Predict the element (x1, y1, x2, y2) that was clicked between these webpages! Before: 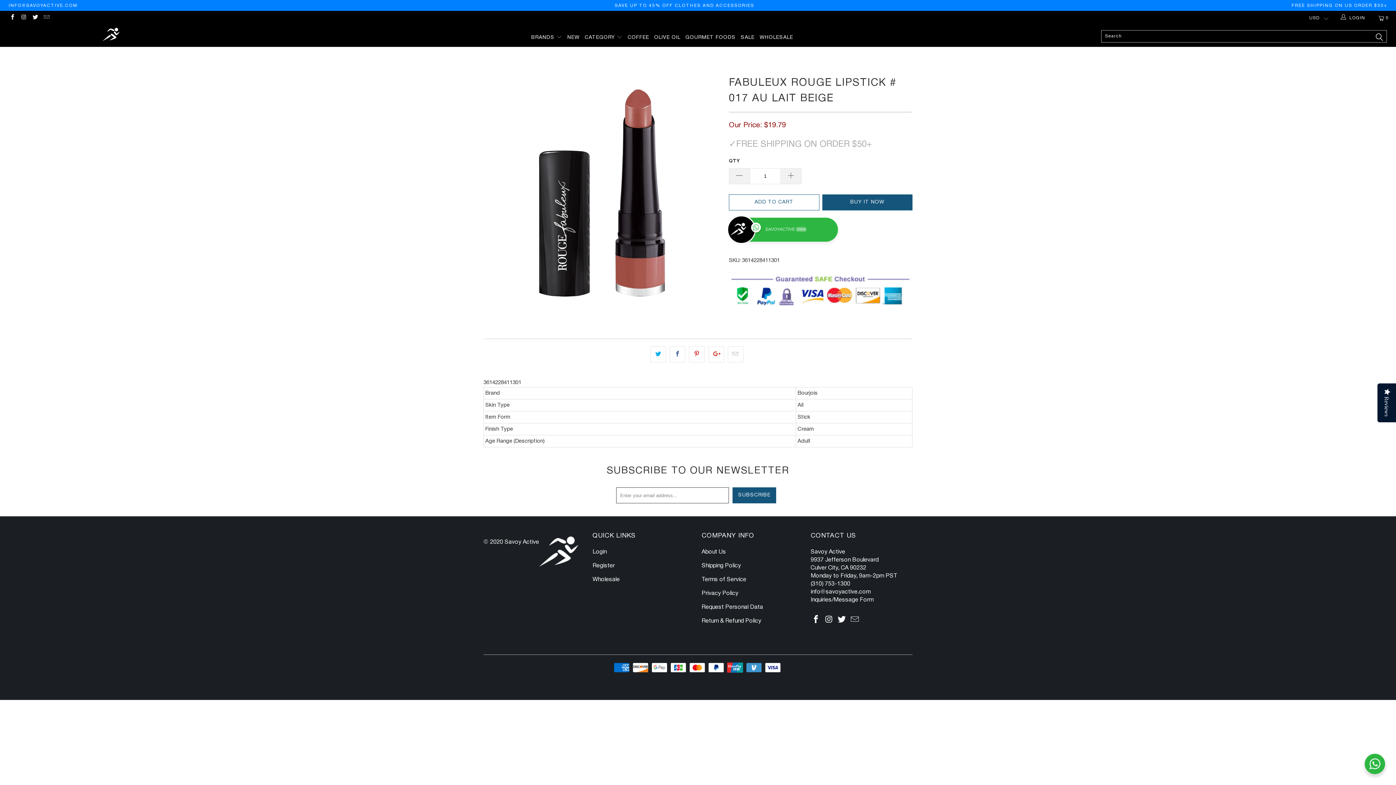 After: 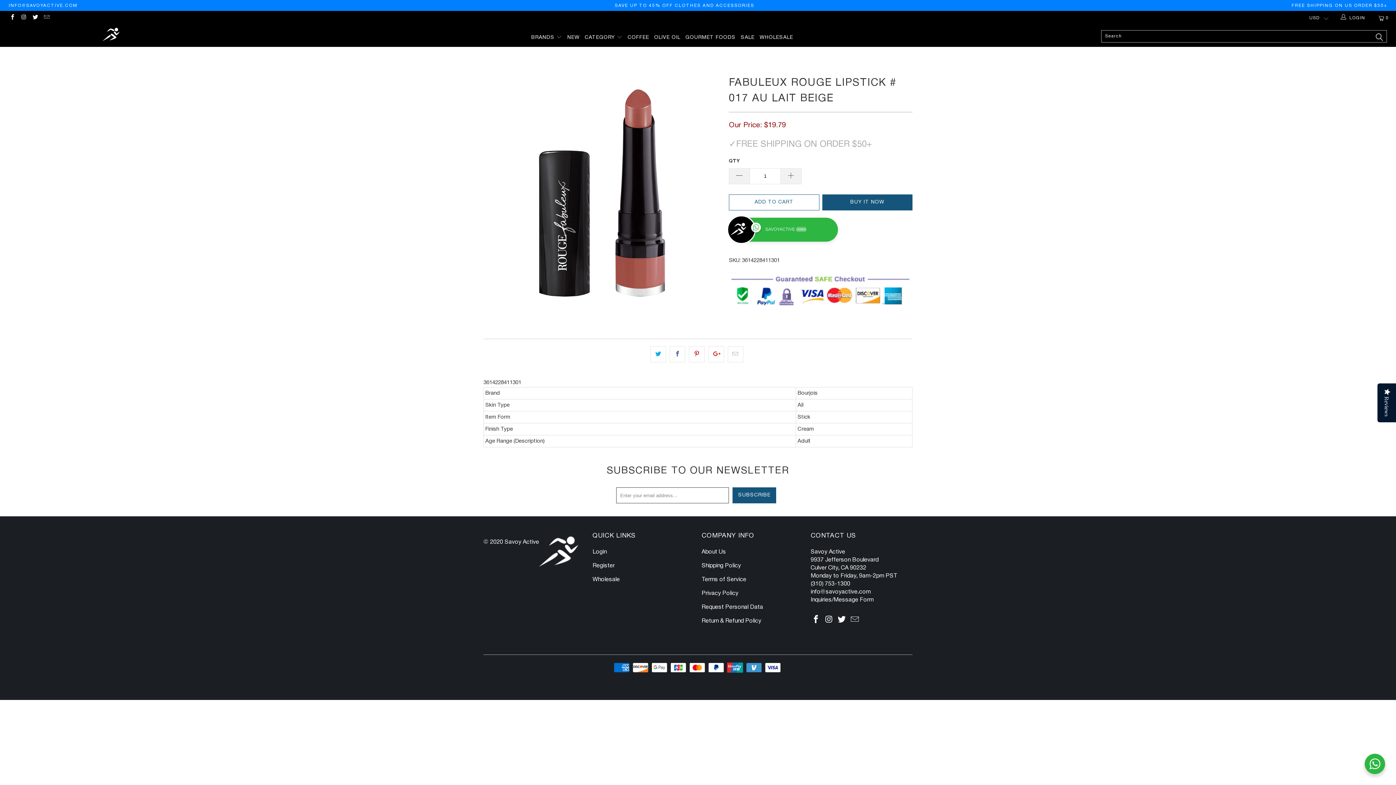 Action: label: FABULEUX ROUGE LIPSTICK # 017 AU LAIT BEIGE bbox: (531, 60, 624, 64)